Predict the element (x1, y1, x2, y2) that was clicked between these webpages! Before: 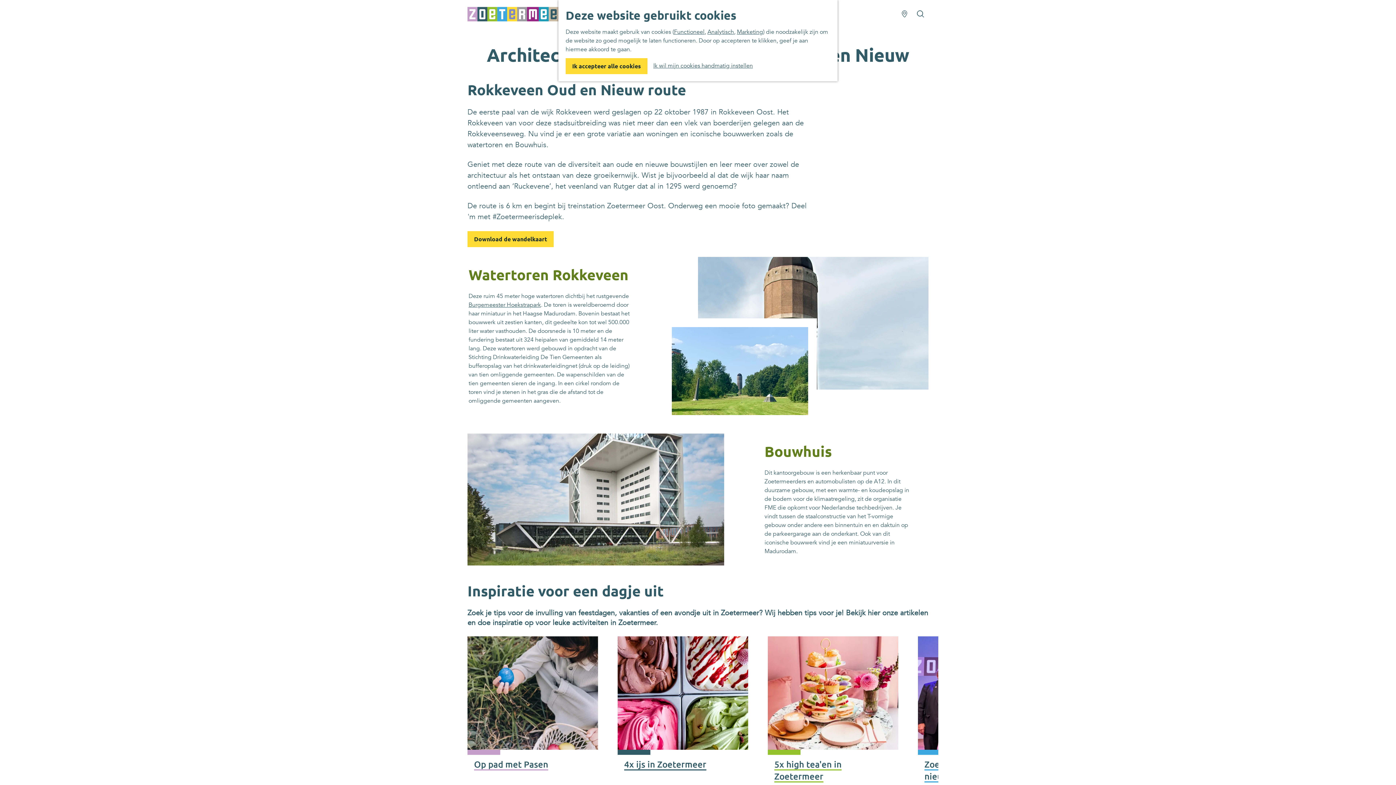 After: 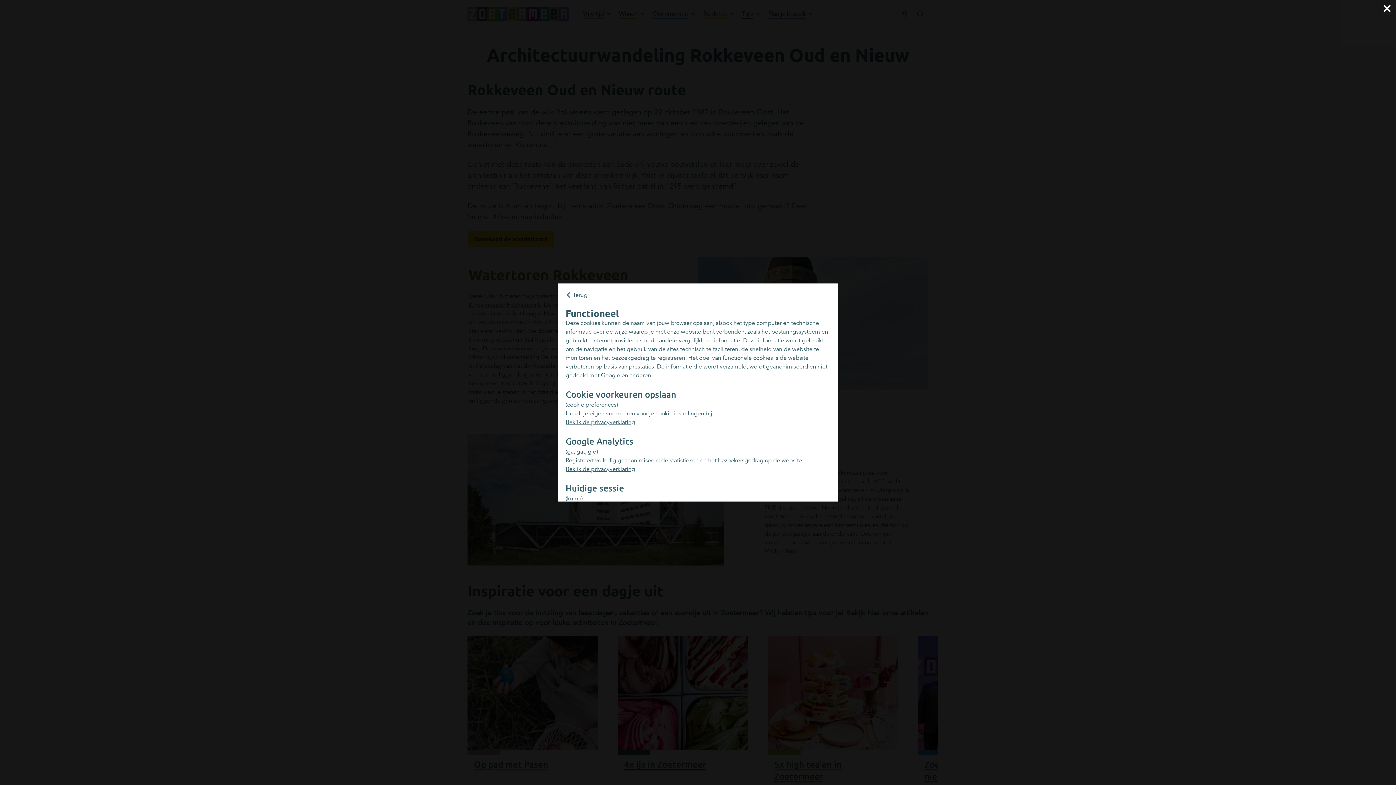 Action: bbox: (674, 28, 704, 36) label: Functioneel